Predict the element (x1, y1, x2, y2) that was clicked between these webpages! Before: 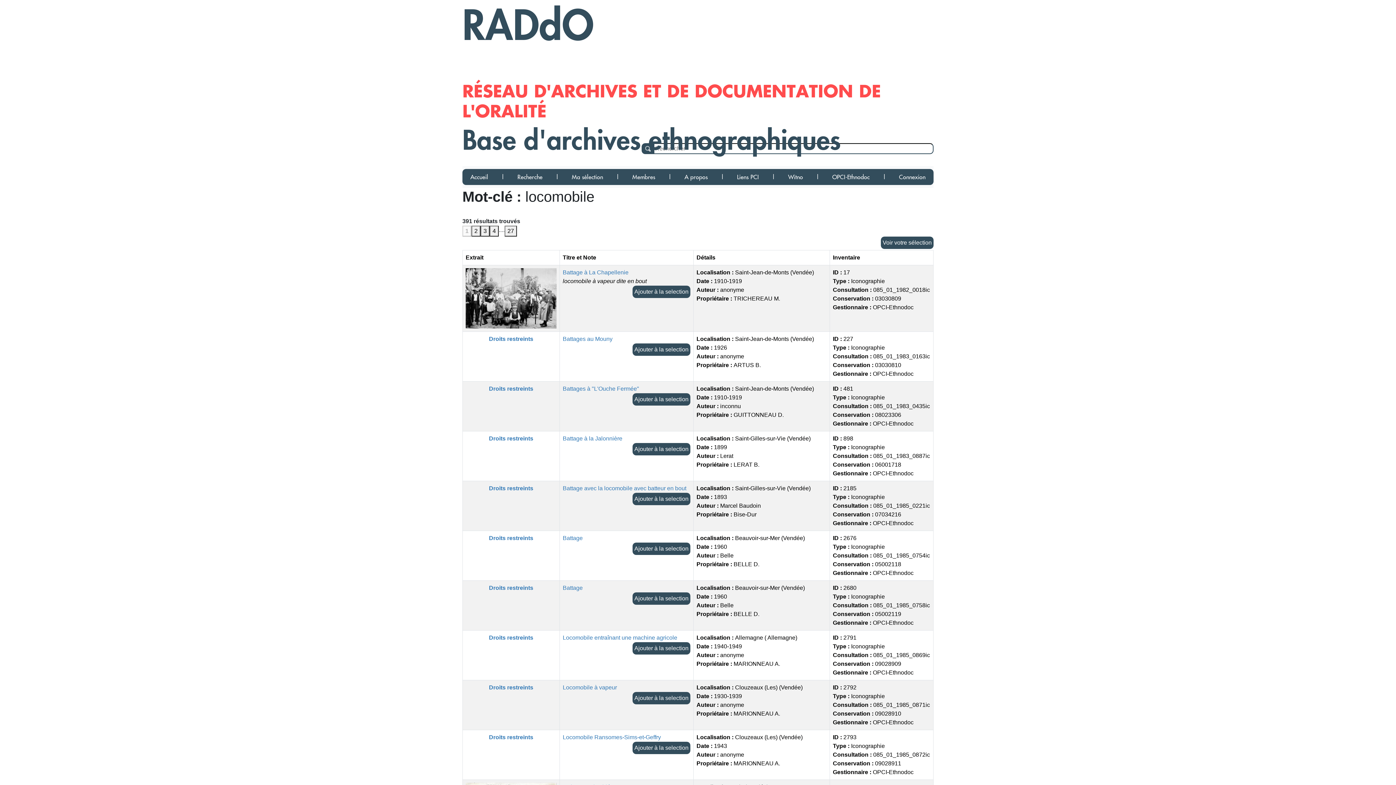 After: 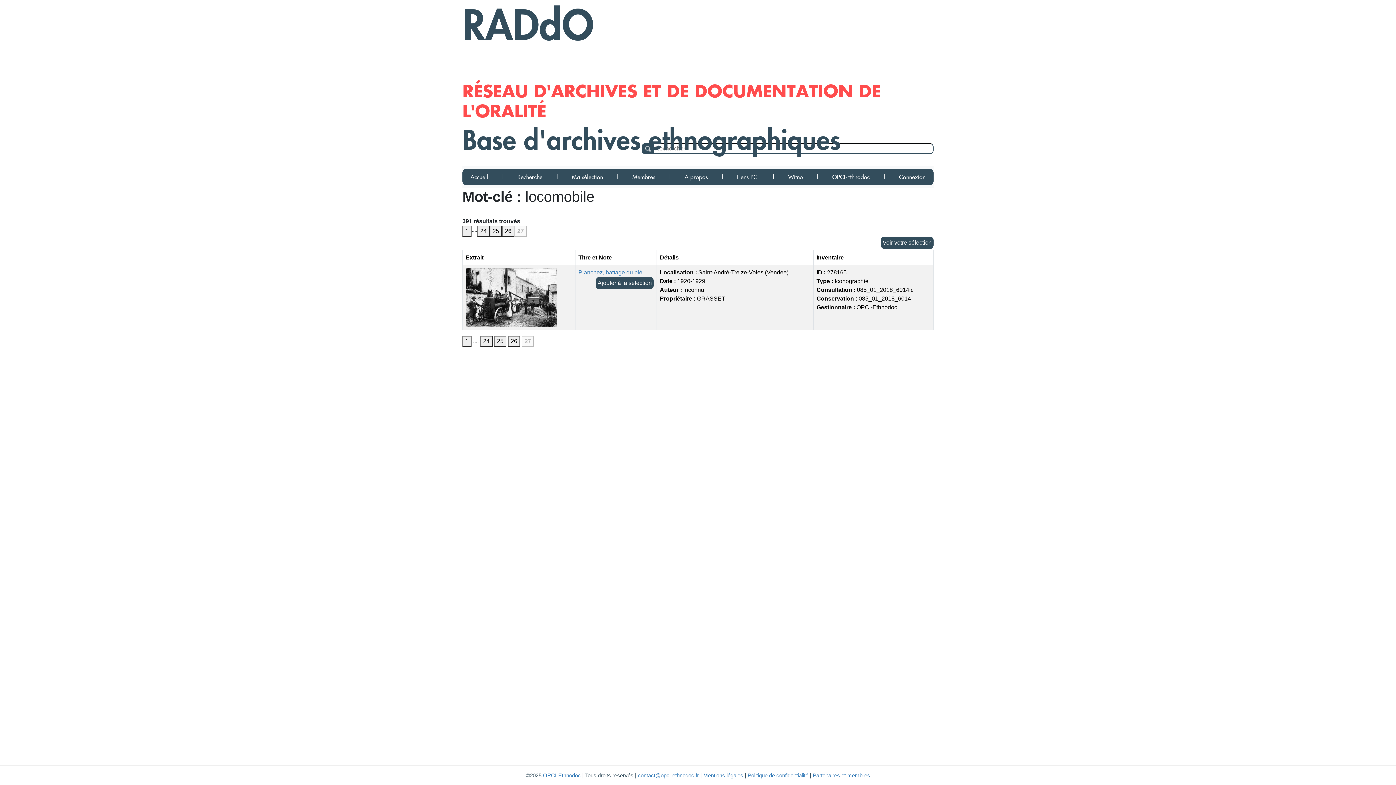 Action: label: 27 bbox: (504, 225, 517, 236)